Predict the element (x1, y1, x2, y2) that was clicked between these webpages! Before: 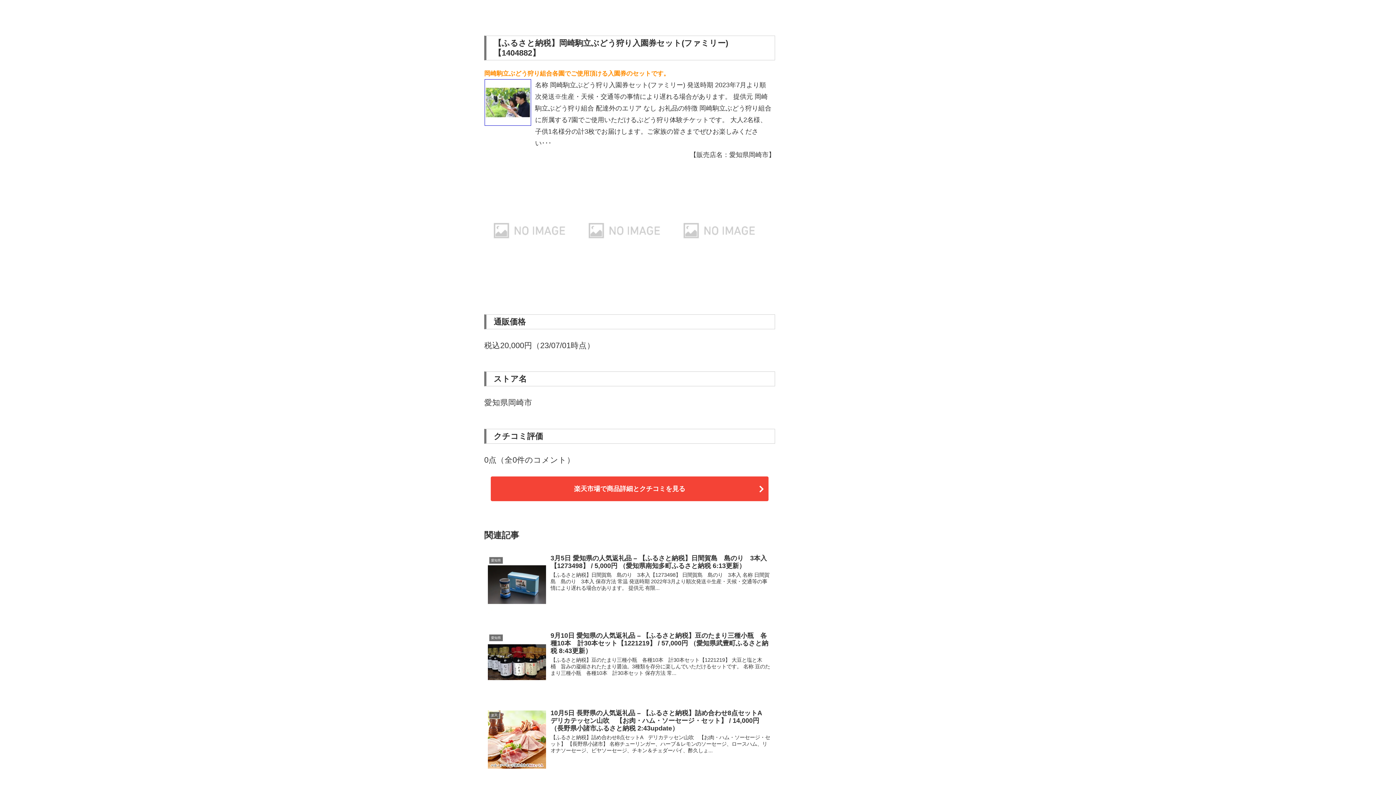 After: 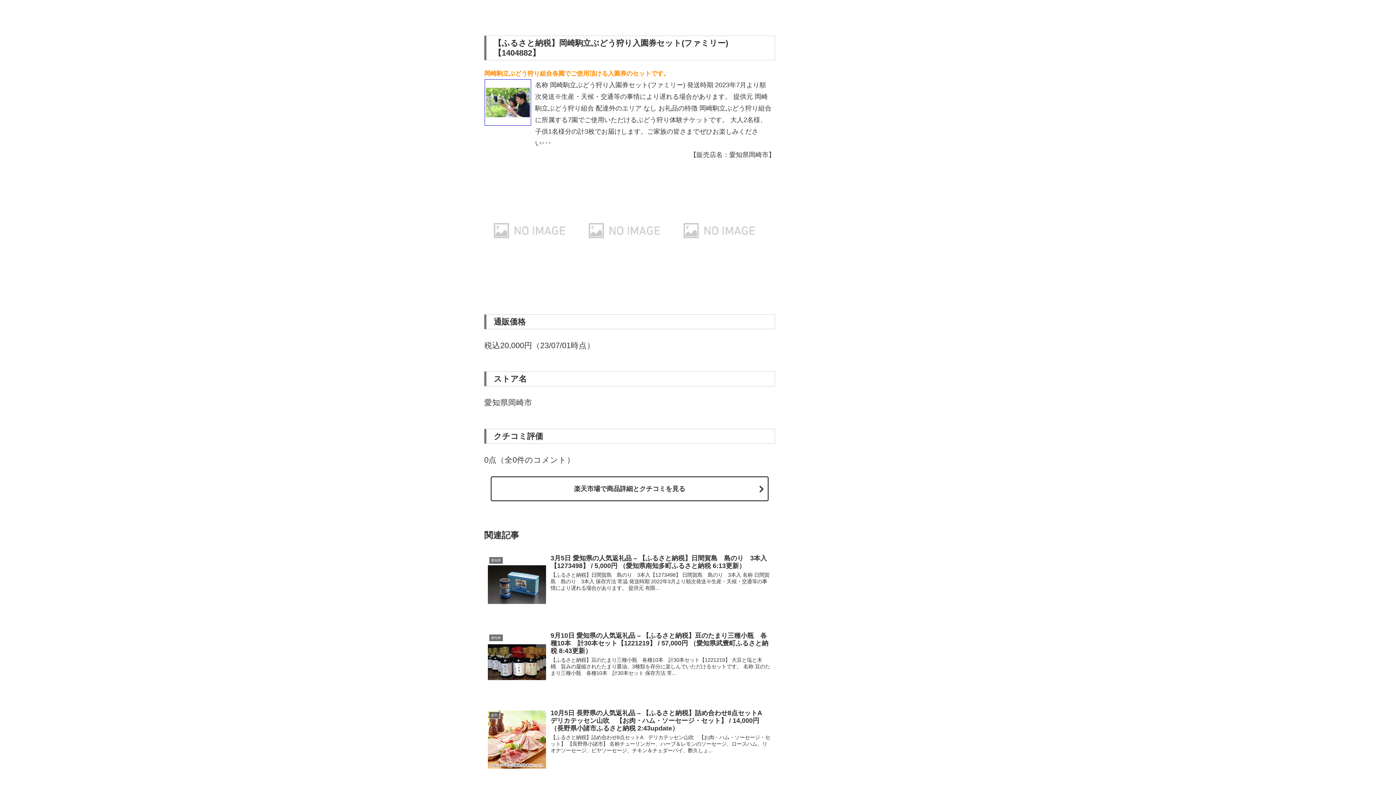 Action: bbox: (490, 476, 768, 501) label: 楽天市場で商品詳細とクチコミを見る